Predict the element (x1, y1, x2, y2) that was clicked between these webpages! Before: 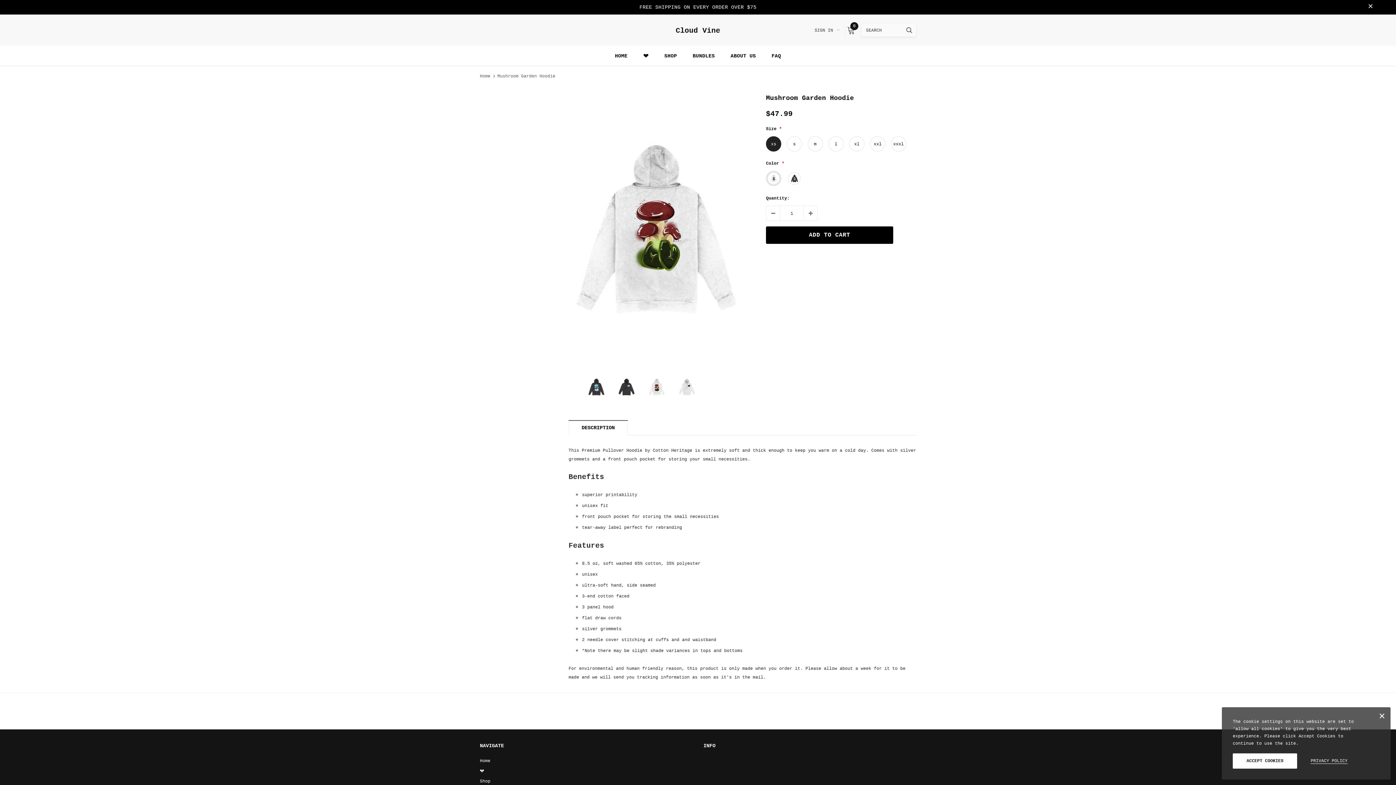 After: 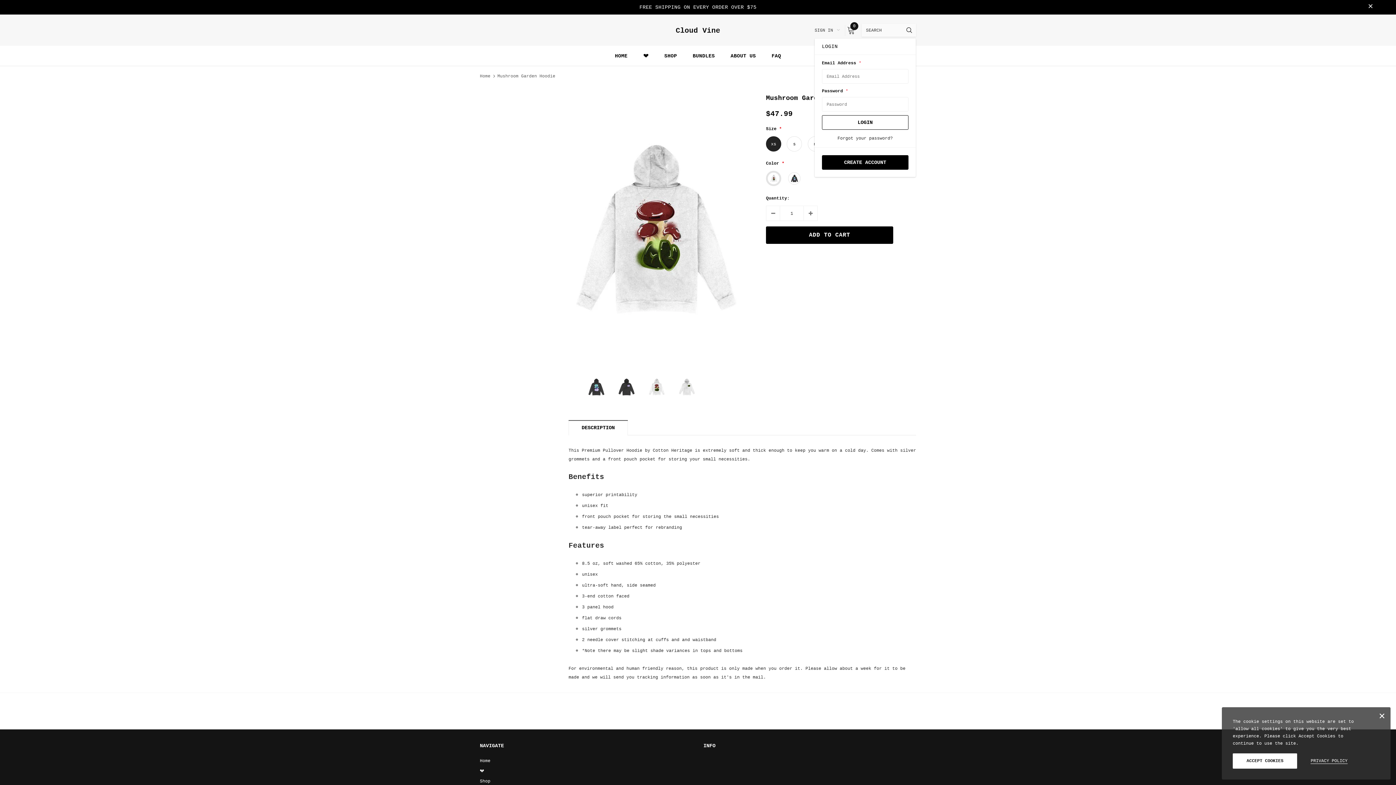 Action: bbox: (814, 26, 840, 34) label: SIGN IN 